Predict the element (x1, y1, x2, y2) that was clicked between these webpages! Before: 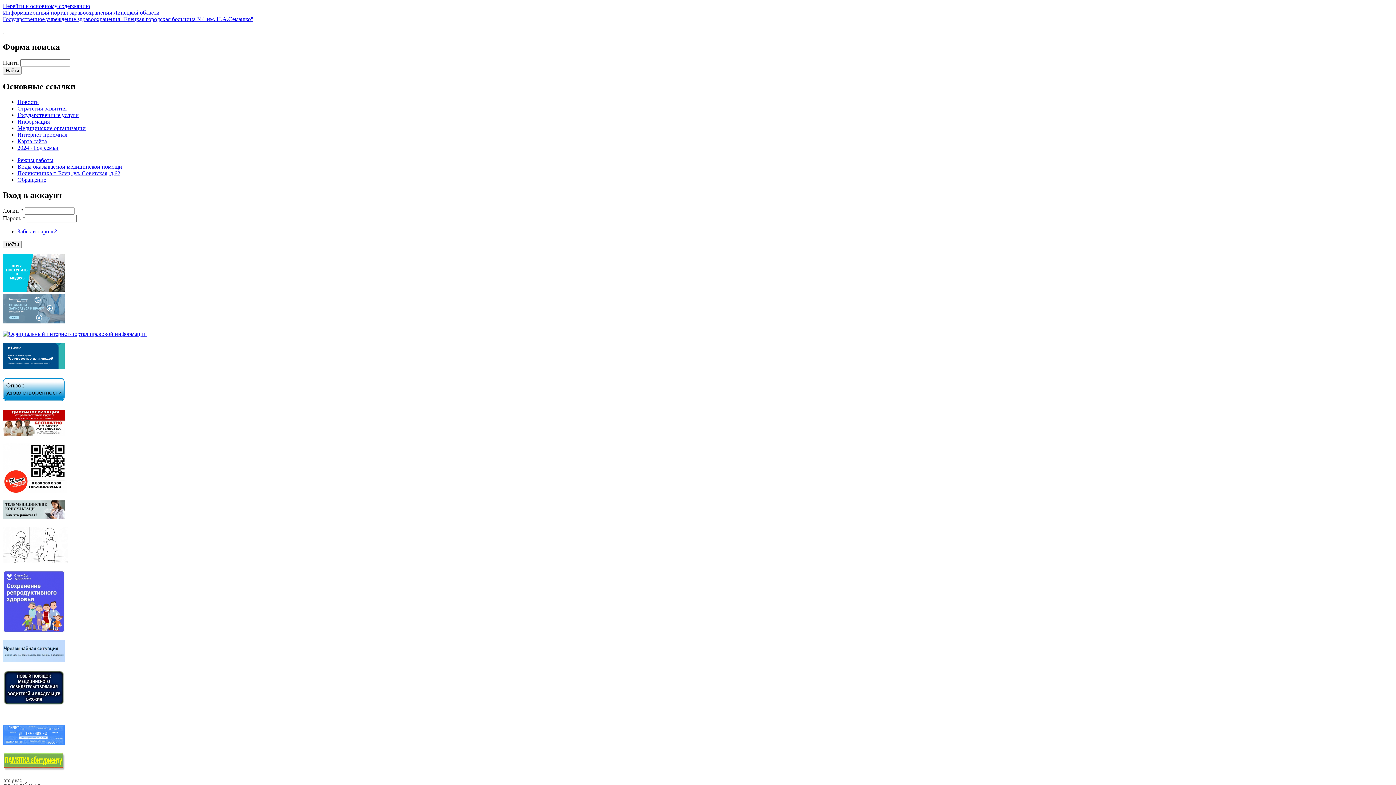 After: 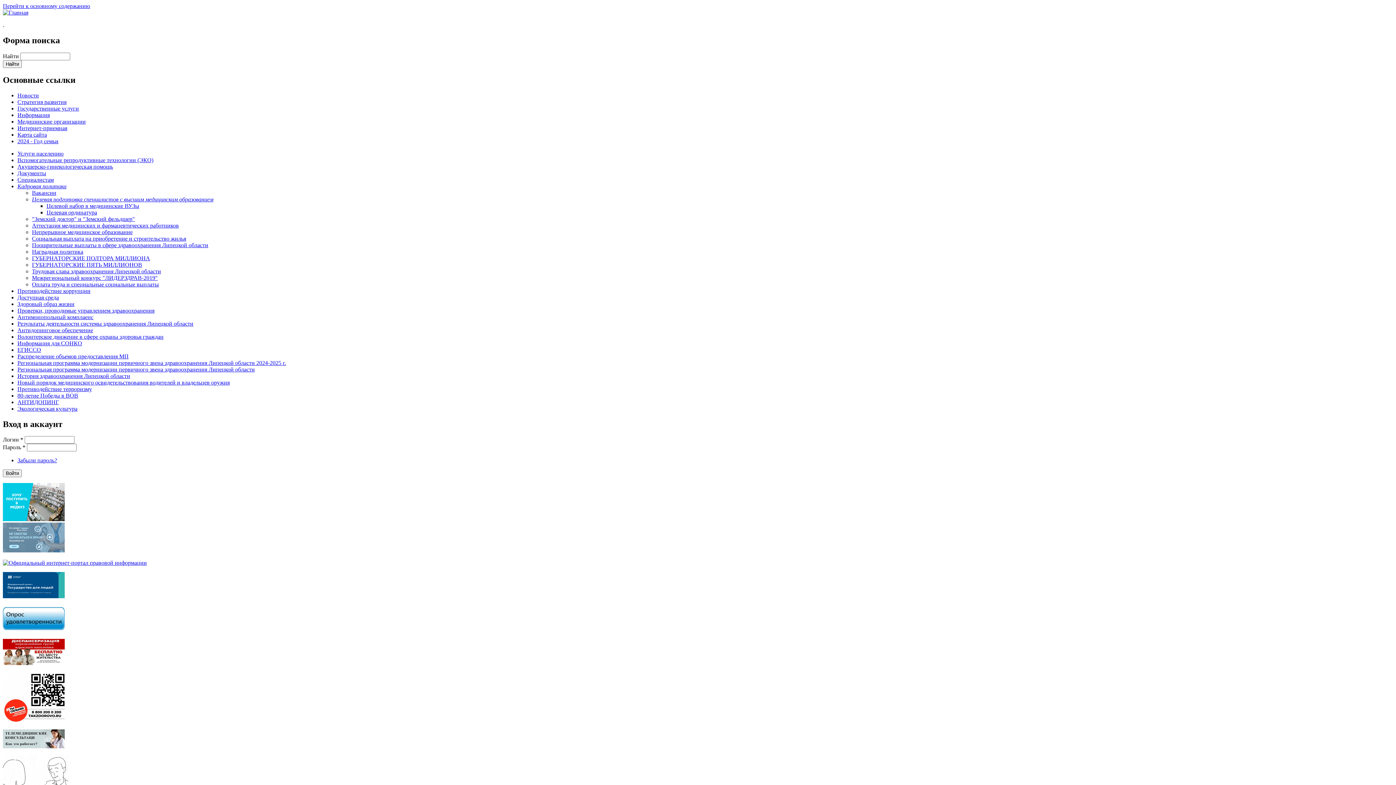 Action: bbox: (2, 287, 64, 293)